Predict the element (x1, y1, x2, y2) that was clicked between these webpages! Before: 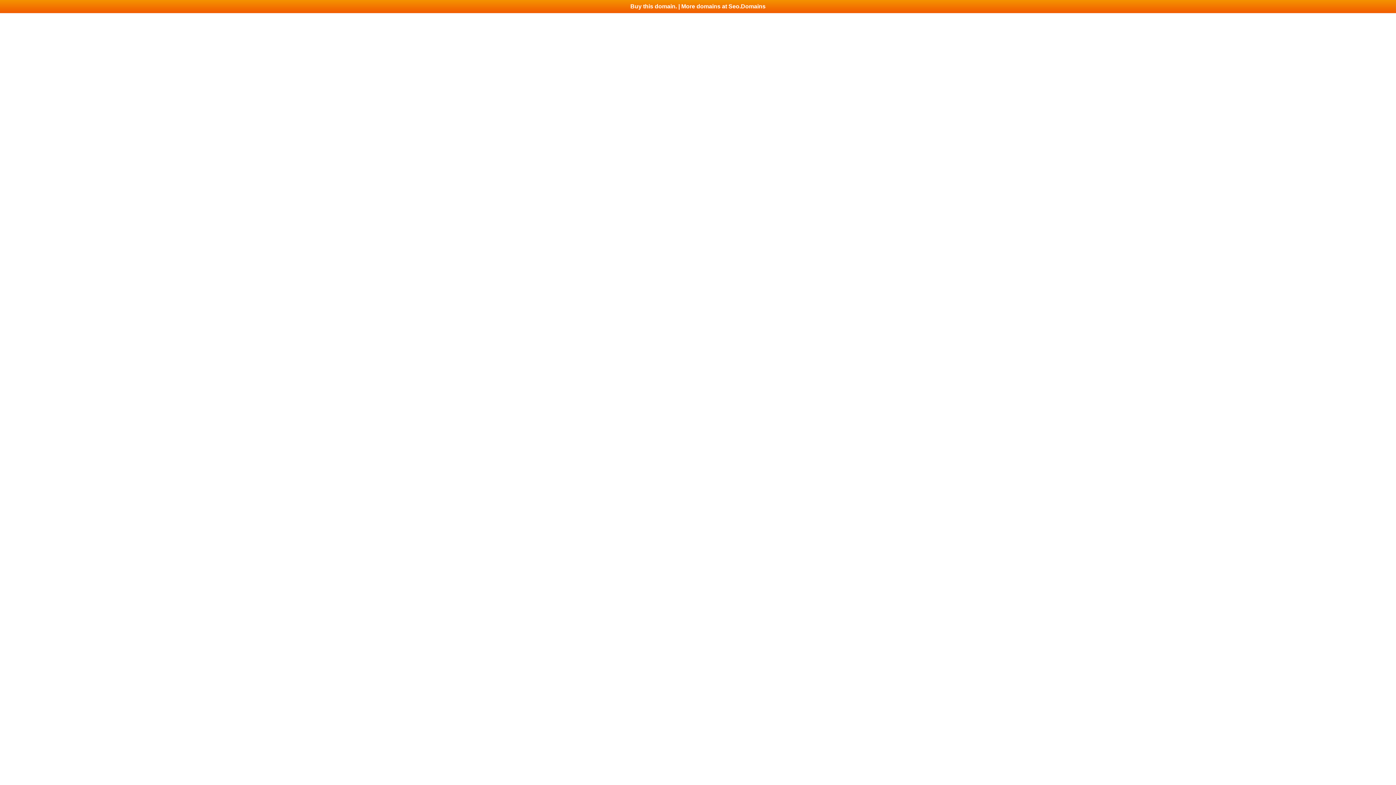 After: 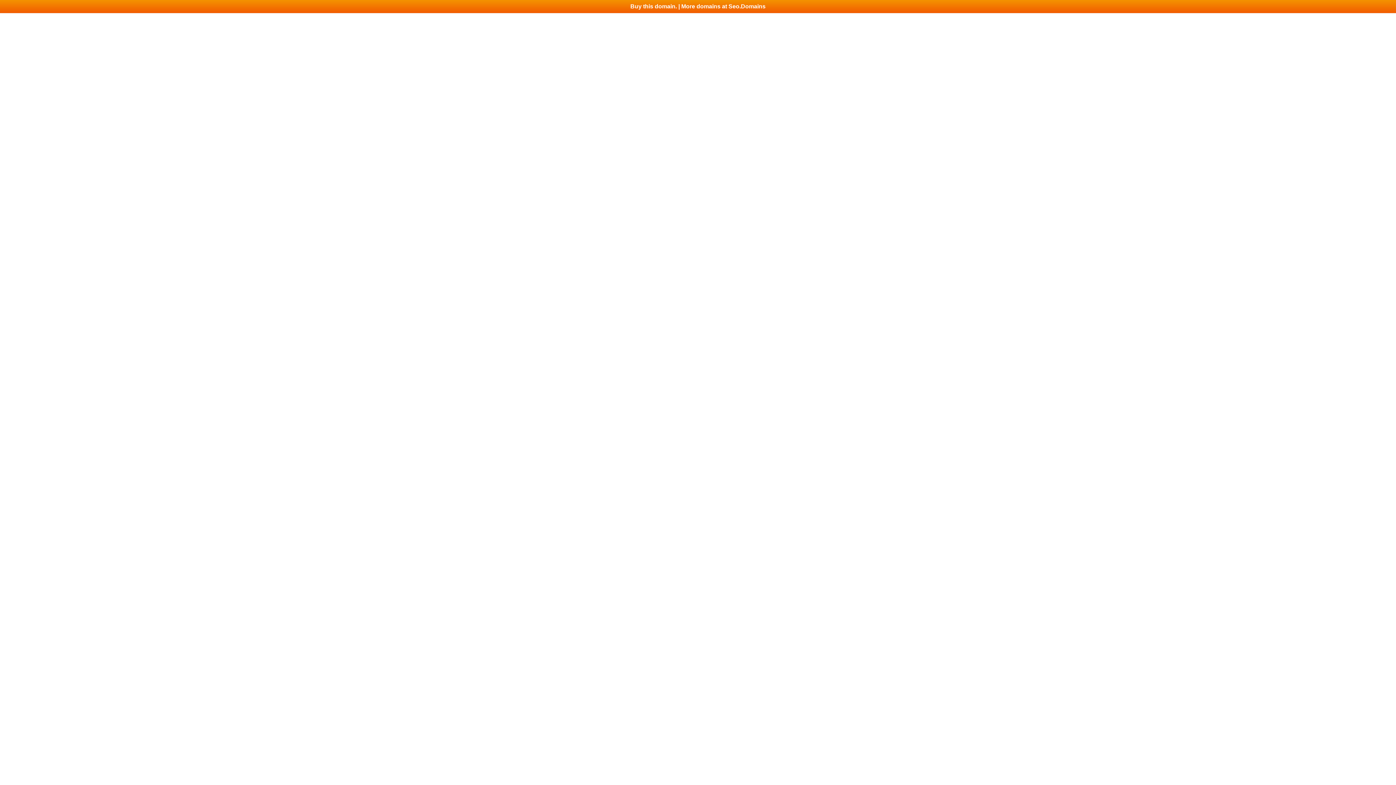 Action: bbox: (0, 0, 1396, 13) label: Buy this domain. | More domains at Seo.Domains